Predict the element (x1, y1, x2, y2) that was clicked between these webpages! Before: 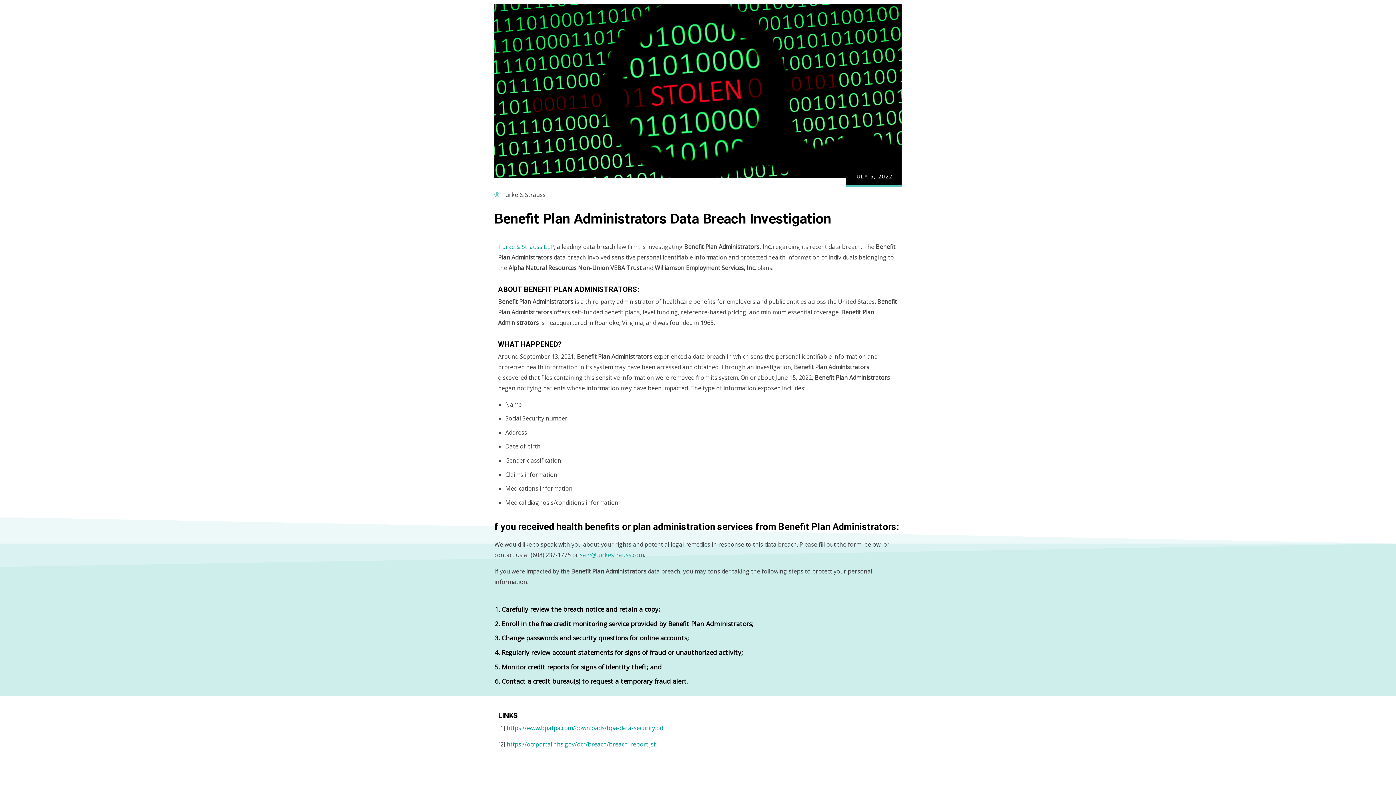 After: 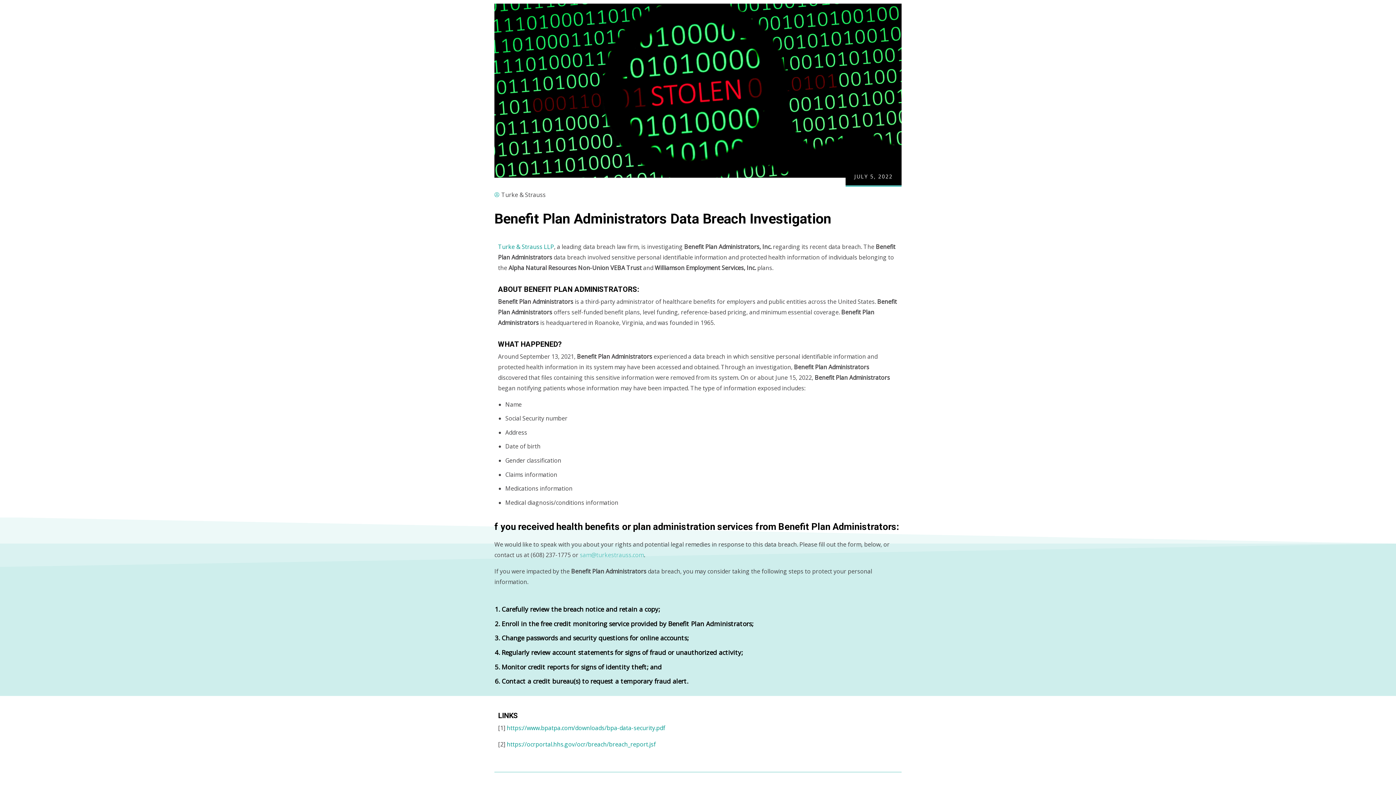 Action: label: sam@turkestrauss.com bbox: (580, 551, 644, 559)